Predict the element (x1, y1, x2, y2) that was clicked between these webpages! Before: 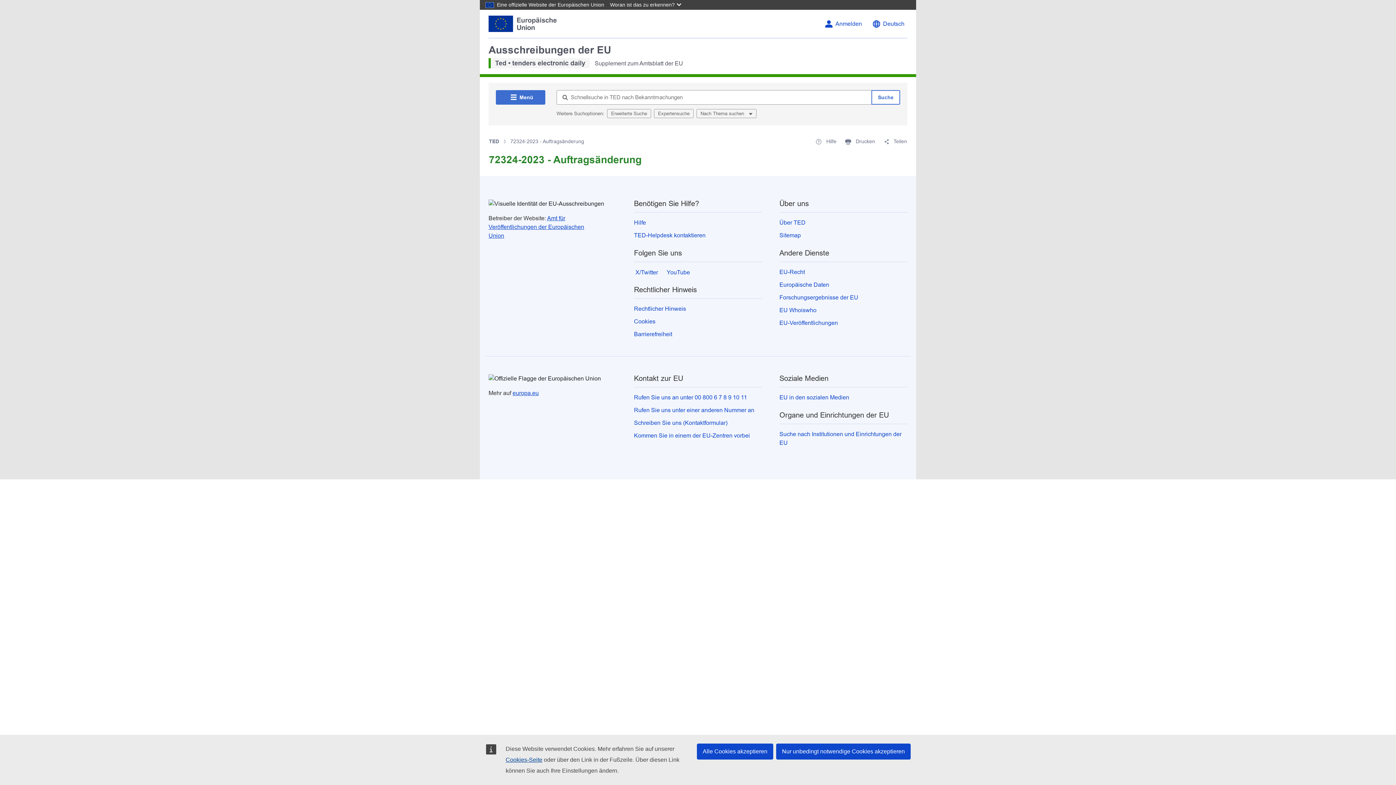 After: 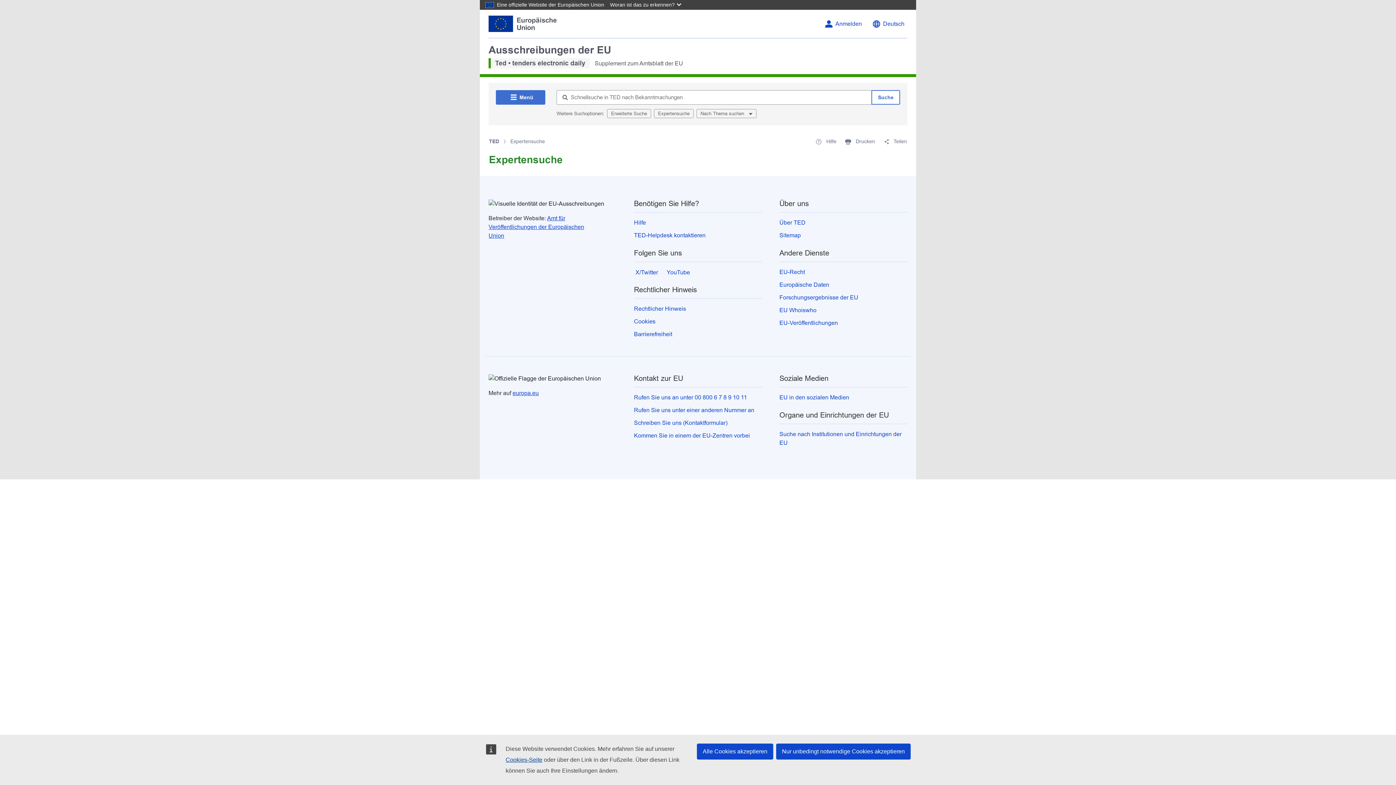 Action: label: Expertensuche bbox: (654, 109, 693, 118)